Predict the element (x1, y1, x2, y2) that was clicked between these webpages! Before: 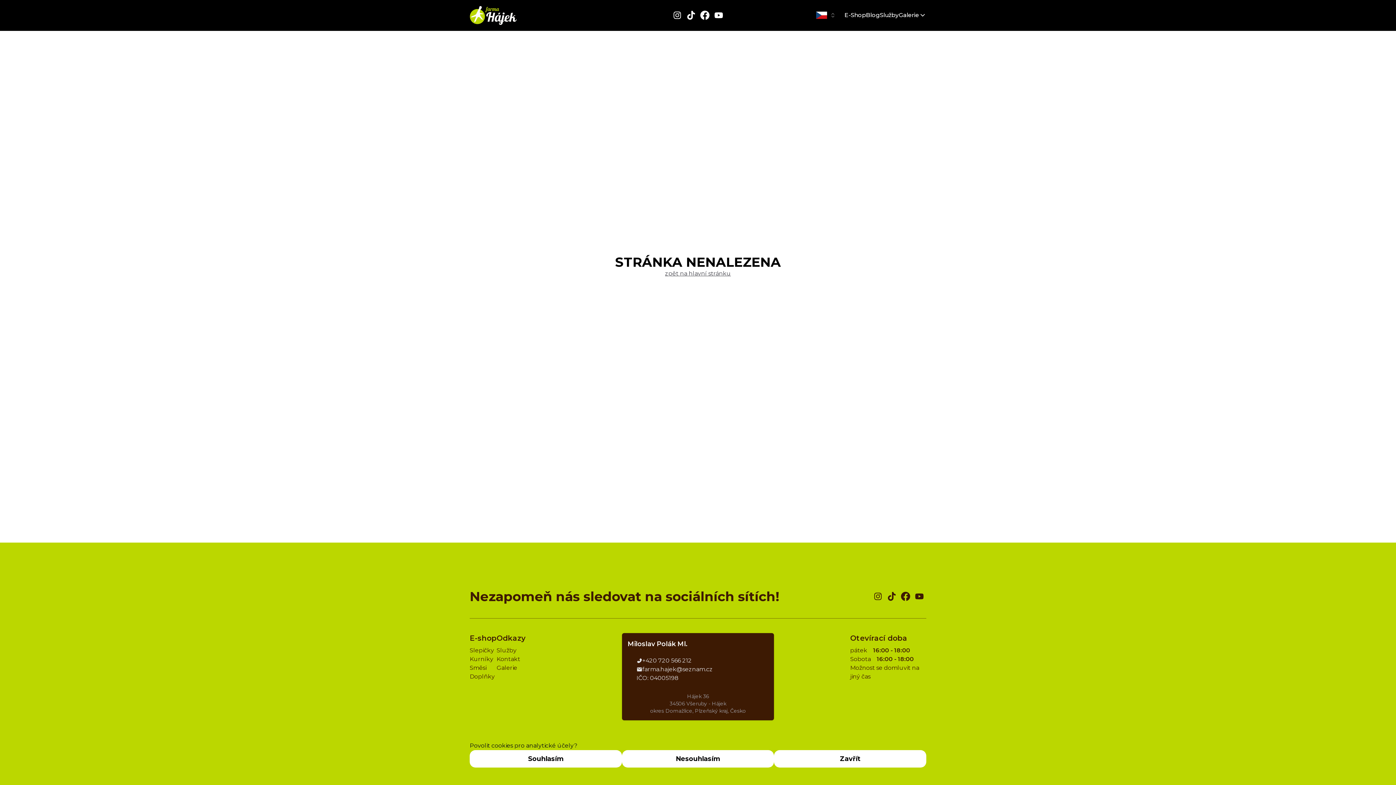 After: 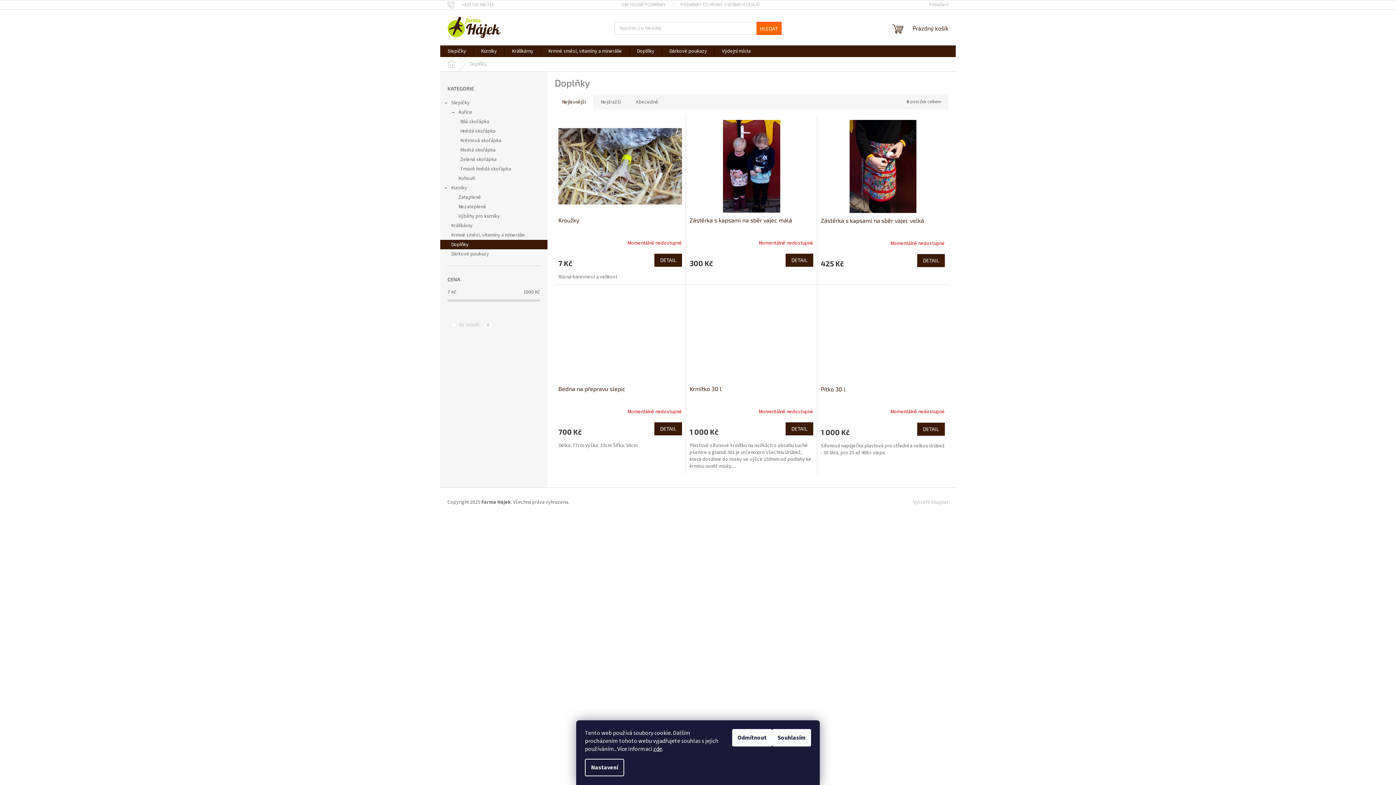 Action: bbox: (469, 673, 494, 680) label: Doplňky